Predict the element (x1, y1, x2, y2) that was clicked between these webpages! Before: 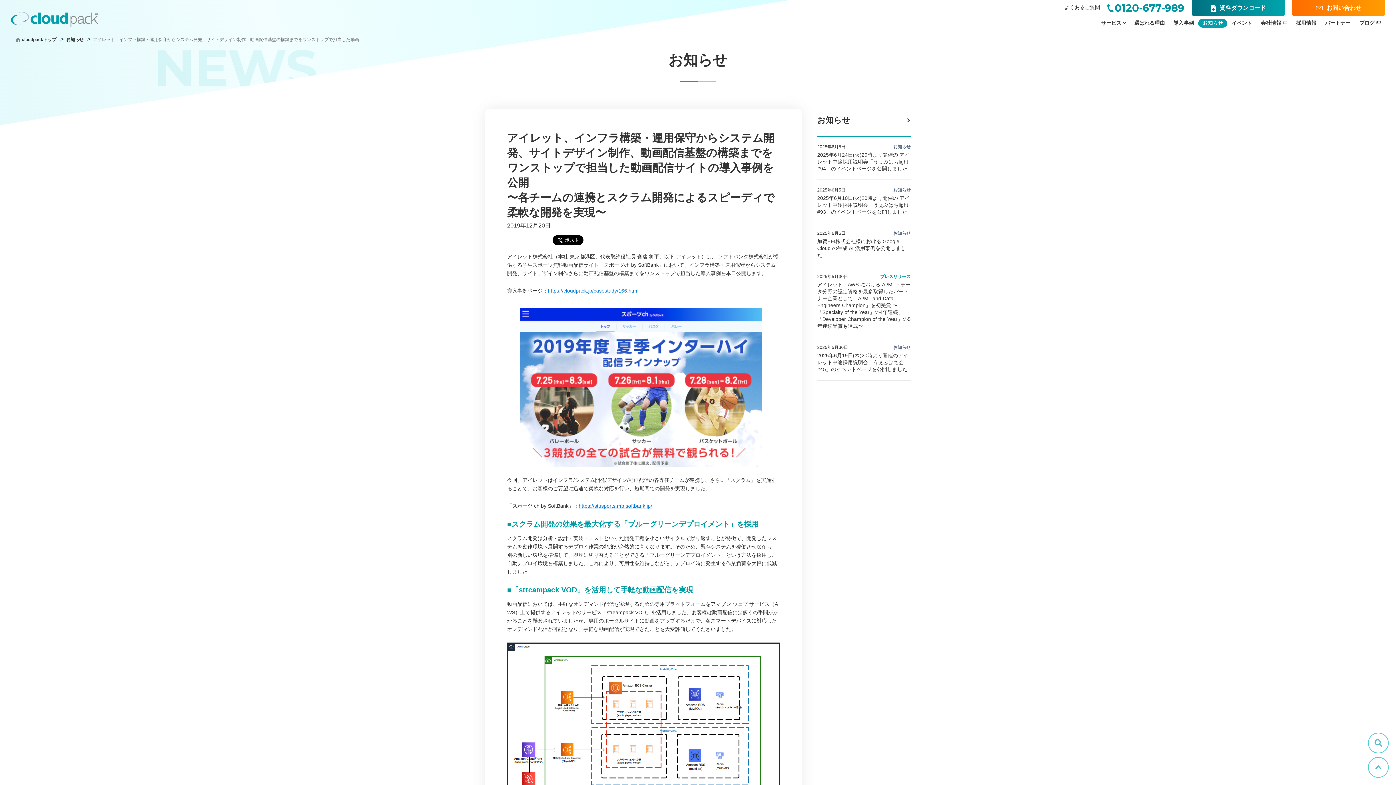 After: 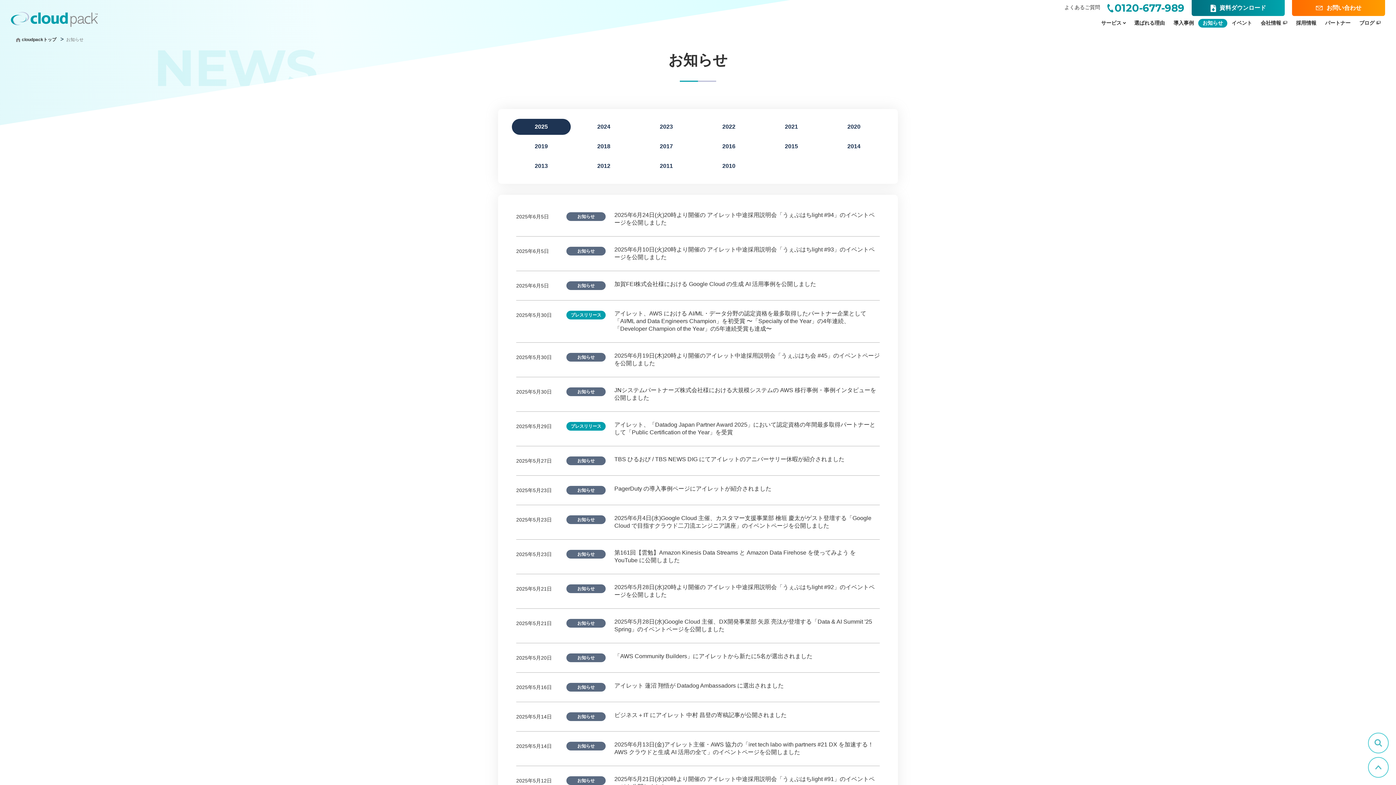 Action: bbox: (66, 37, 84, 42) label: お知らせ 